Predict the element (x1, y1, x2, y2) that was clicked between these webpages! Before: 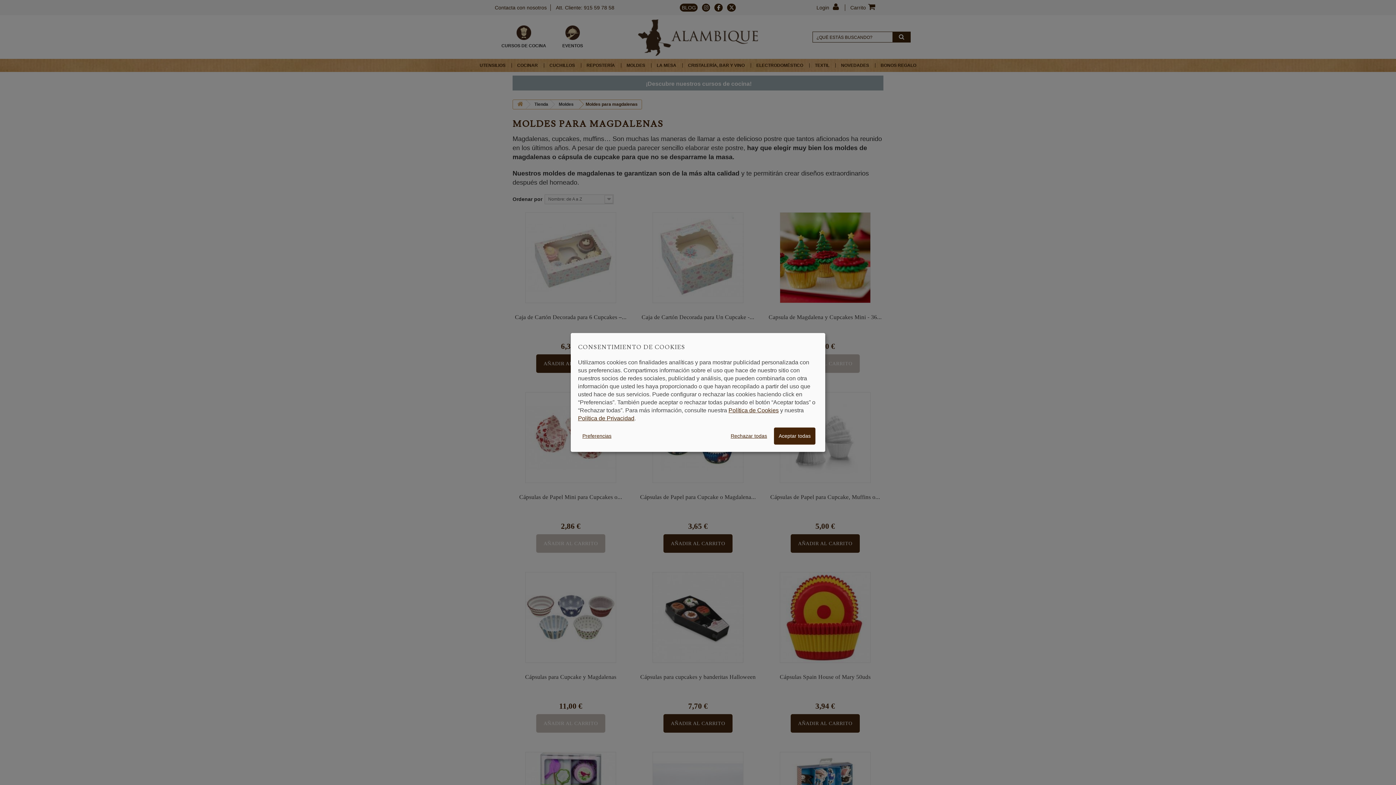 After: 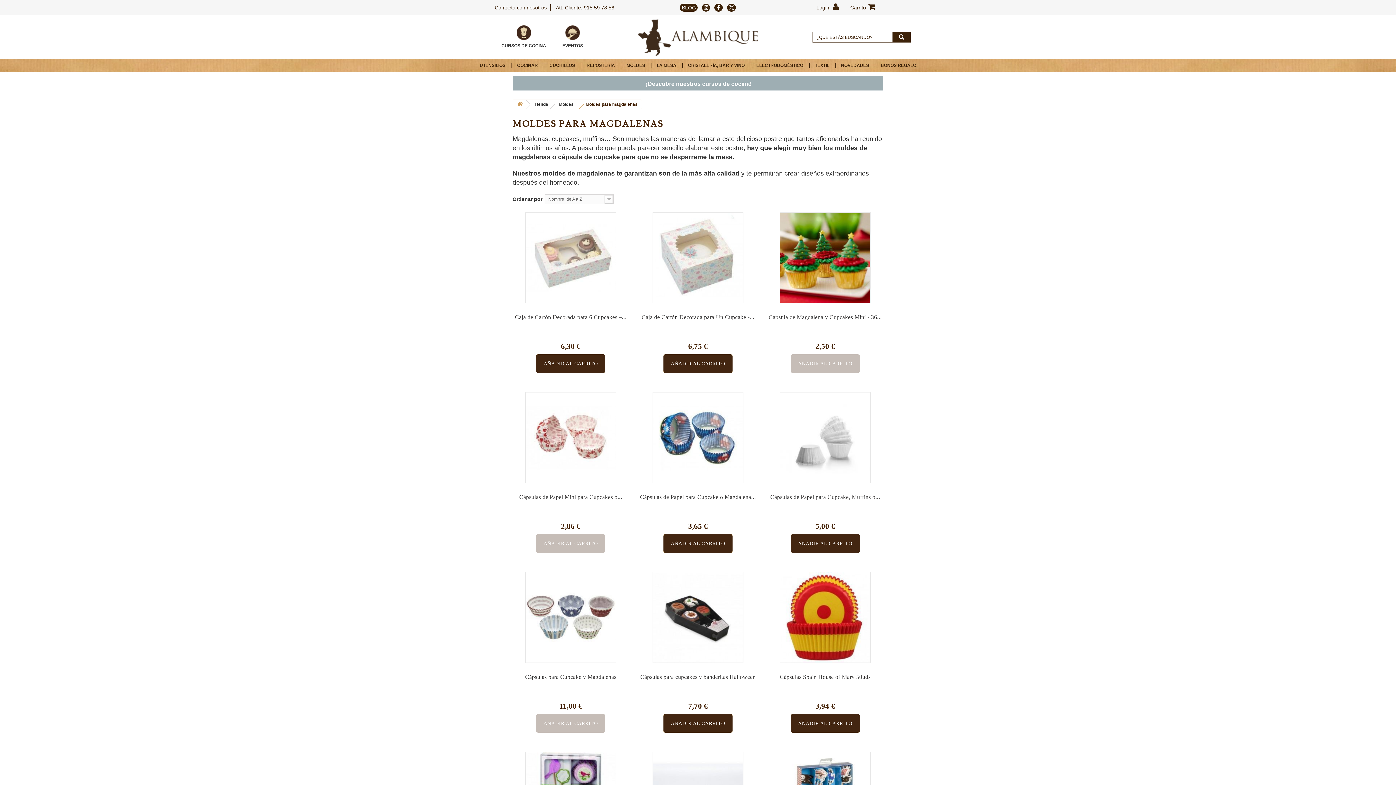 Action: label: Aceptar todas bbox: (774, 427, 815, 444)